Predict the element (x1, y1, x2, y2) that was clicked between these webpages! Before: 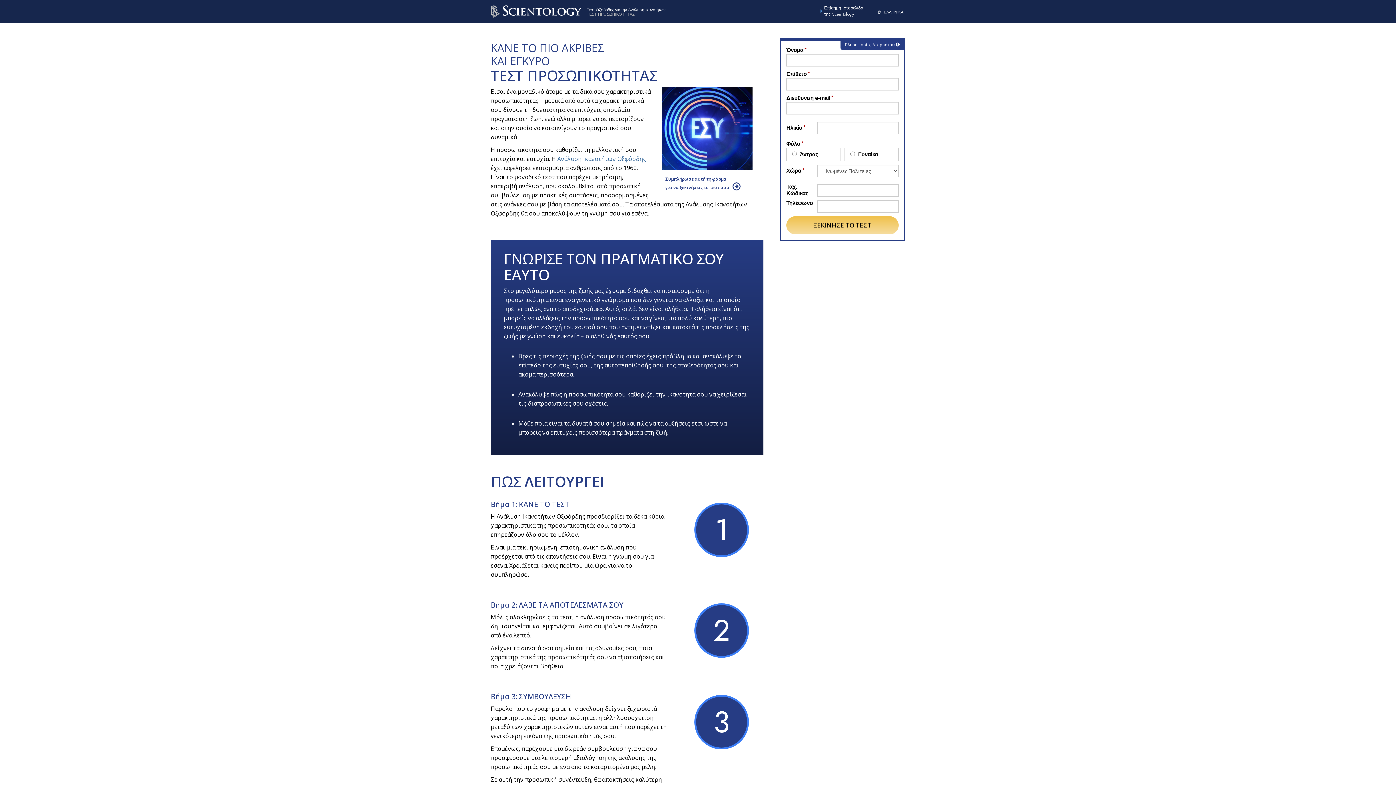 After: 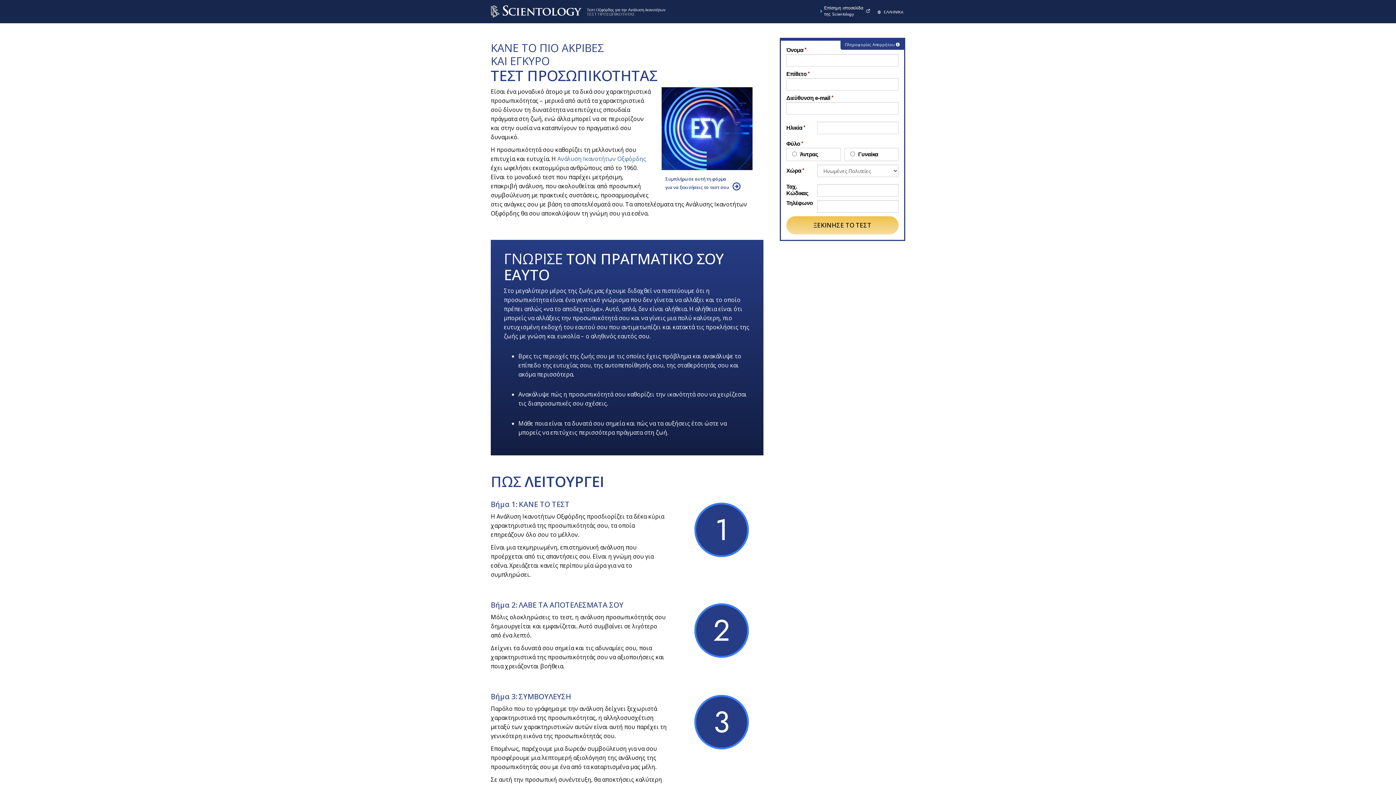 Action: bbox: (820, 5, 870, 17) label: Επίσημη ιστοσελίδα
της Scientology